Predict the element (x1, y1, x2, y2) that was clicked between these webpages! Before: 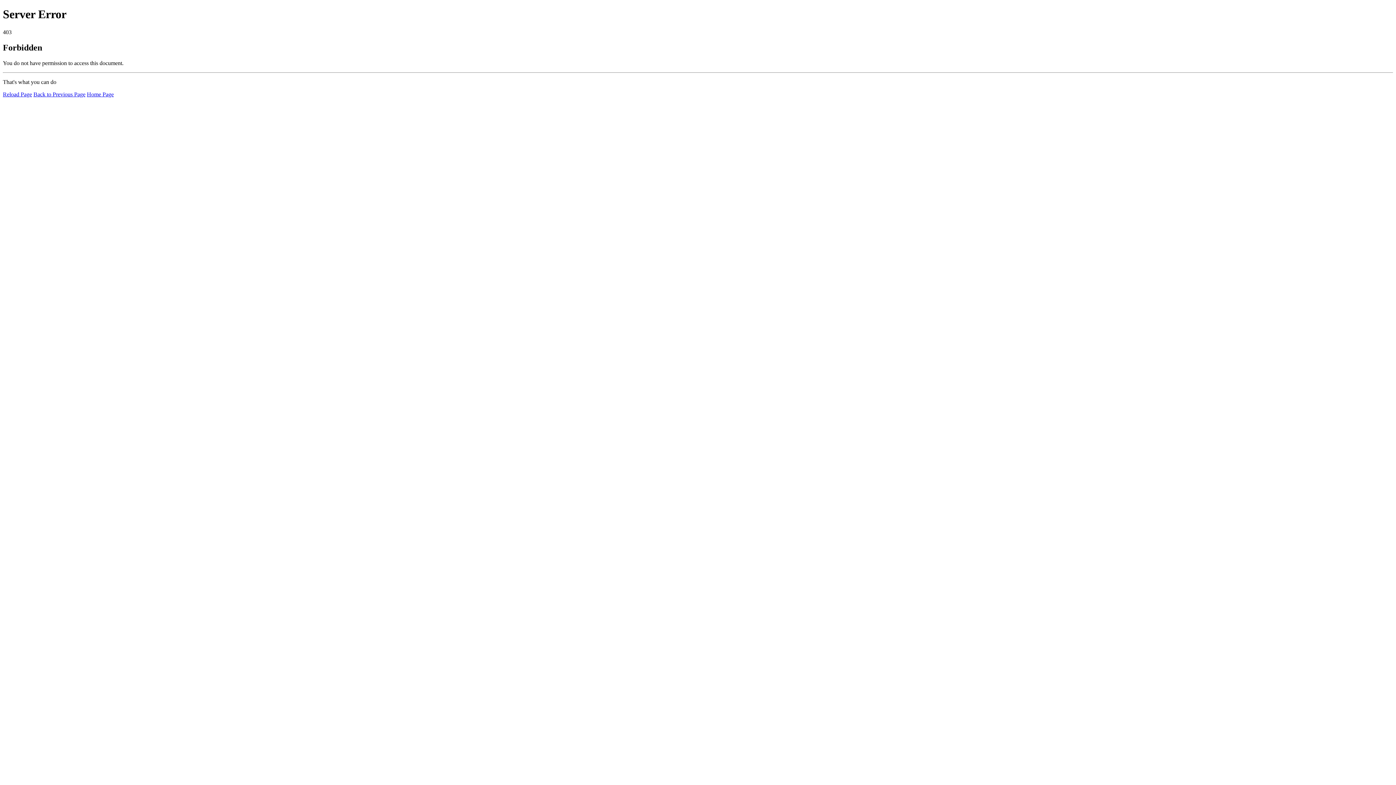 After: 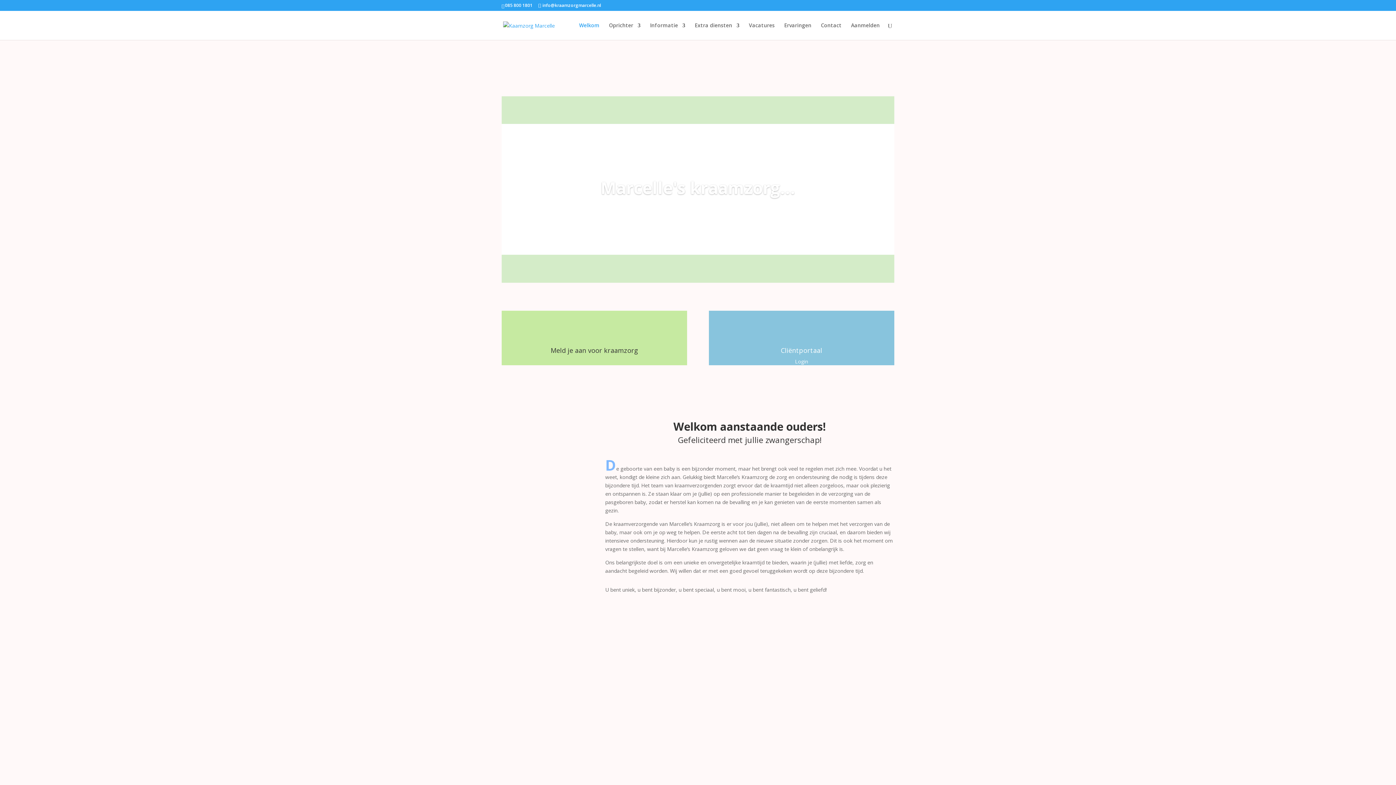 Action: bbox: (86, 91, 113, 97) label: Home Page